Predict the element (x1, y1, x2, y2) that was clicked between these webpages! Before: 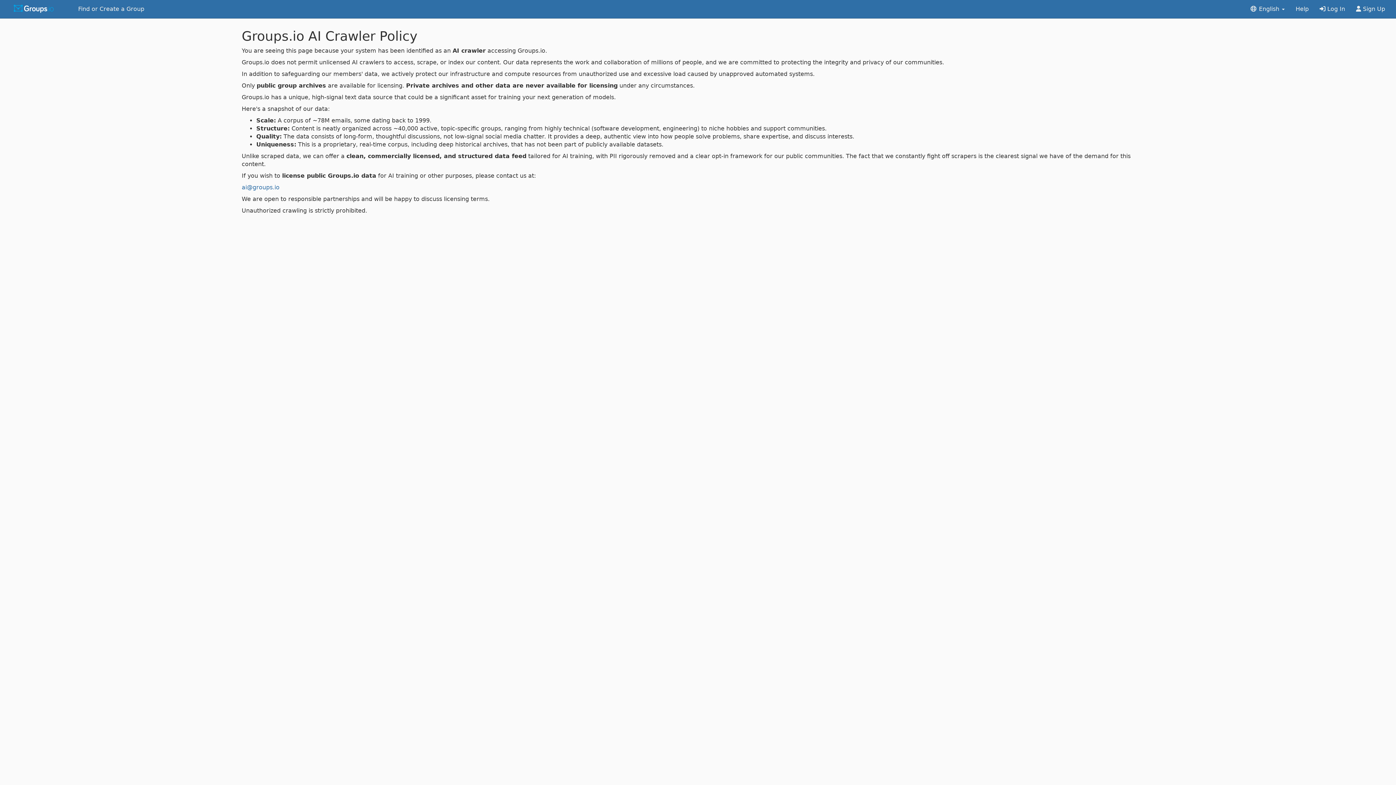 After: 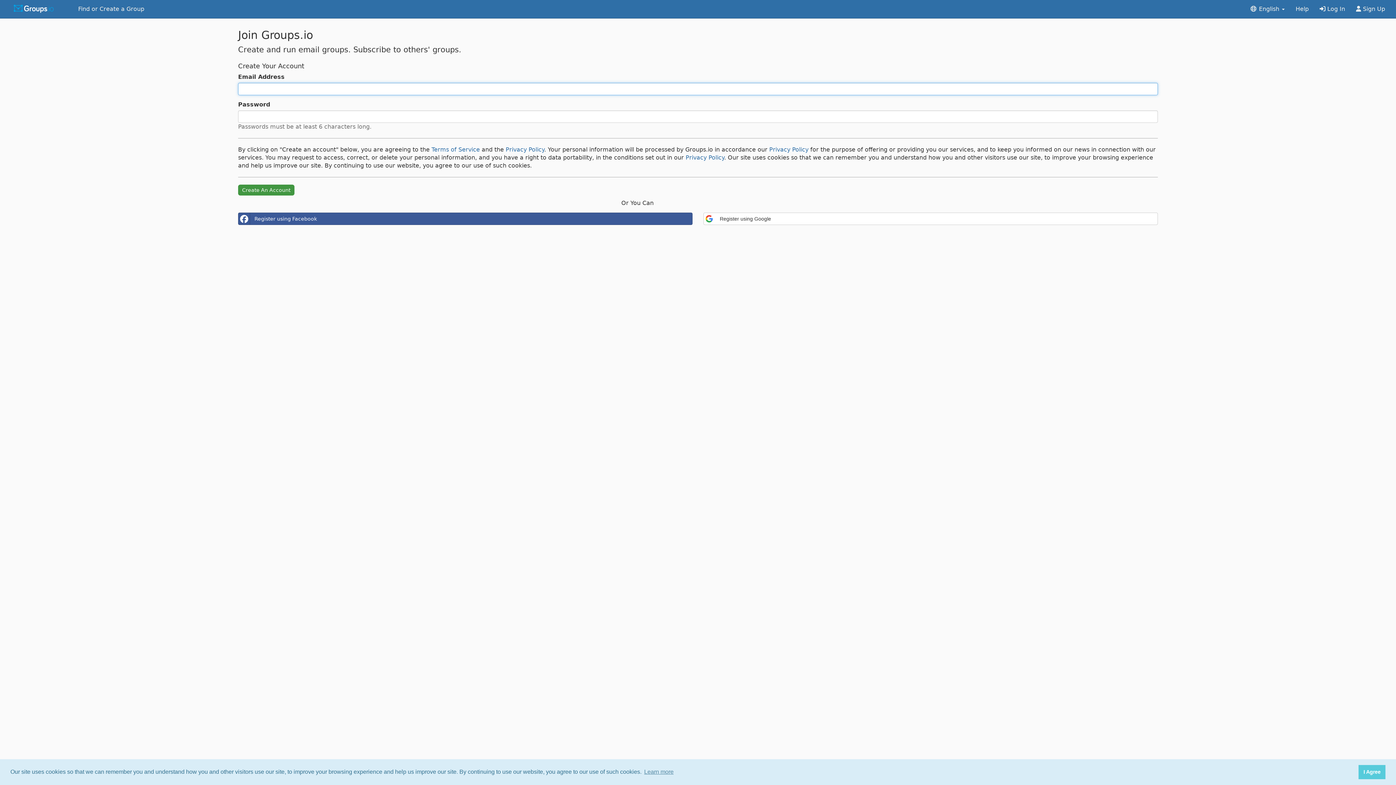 Action: bbox: (1350, 0, 1390, 18) label:  Sign Up